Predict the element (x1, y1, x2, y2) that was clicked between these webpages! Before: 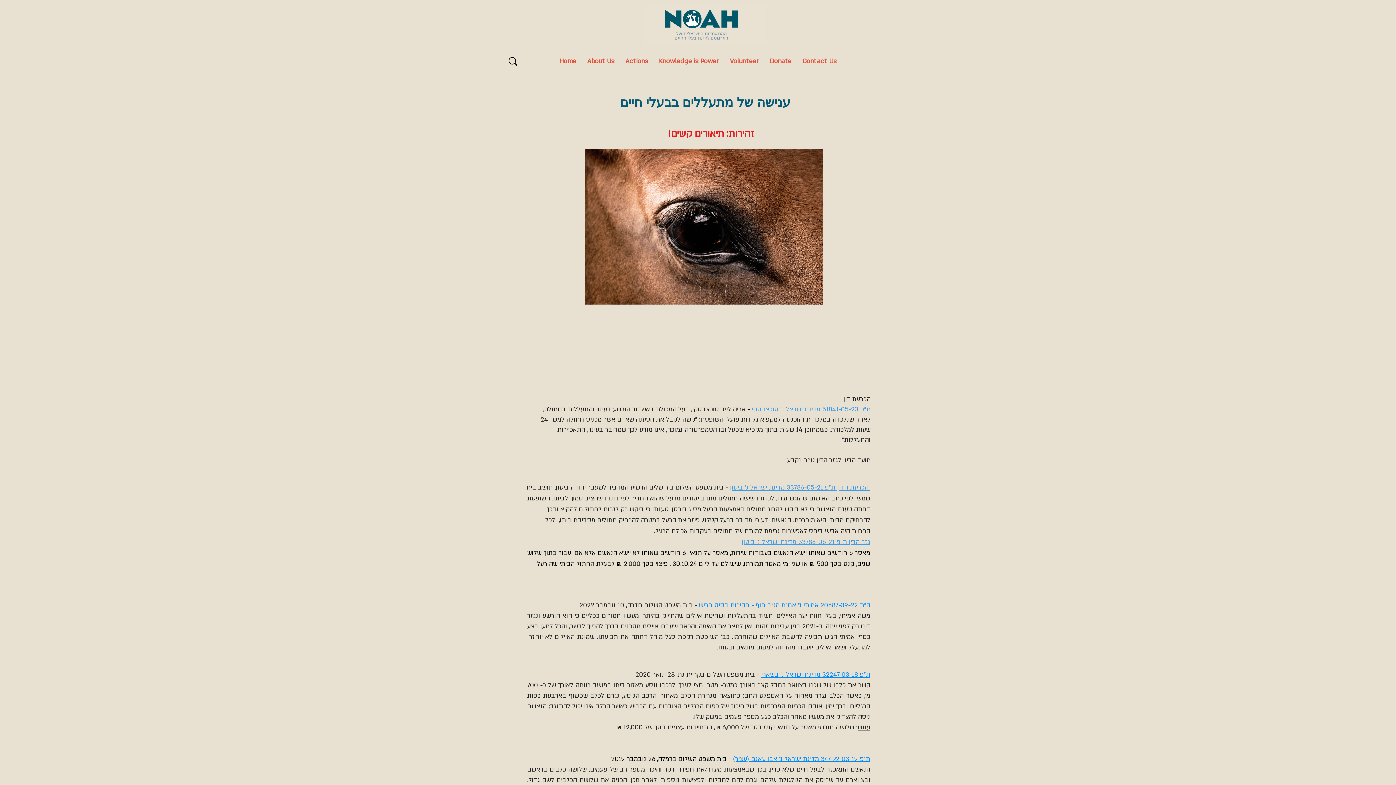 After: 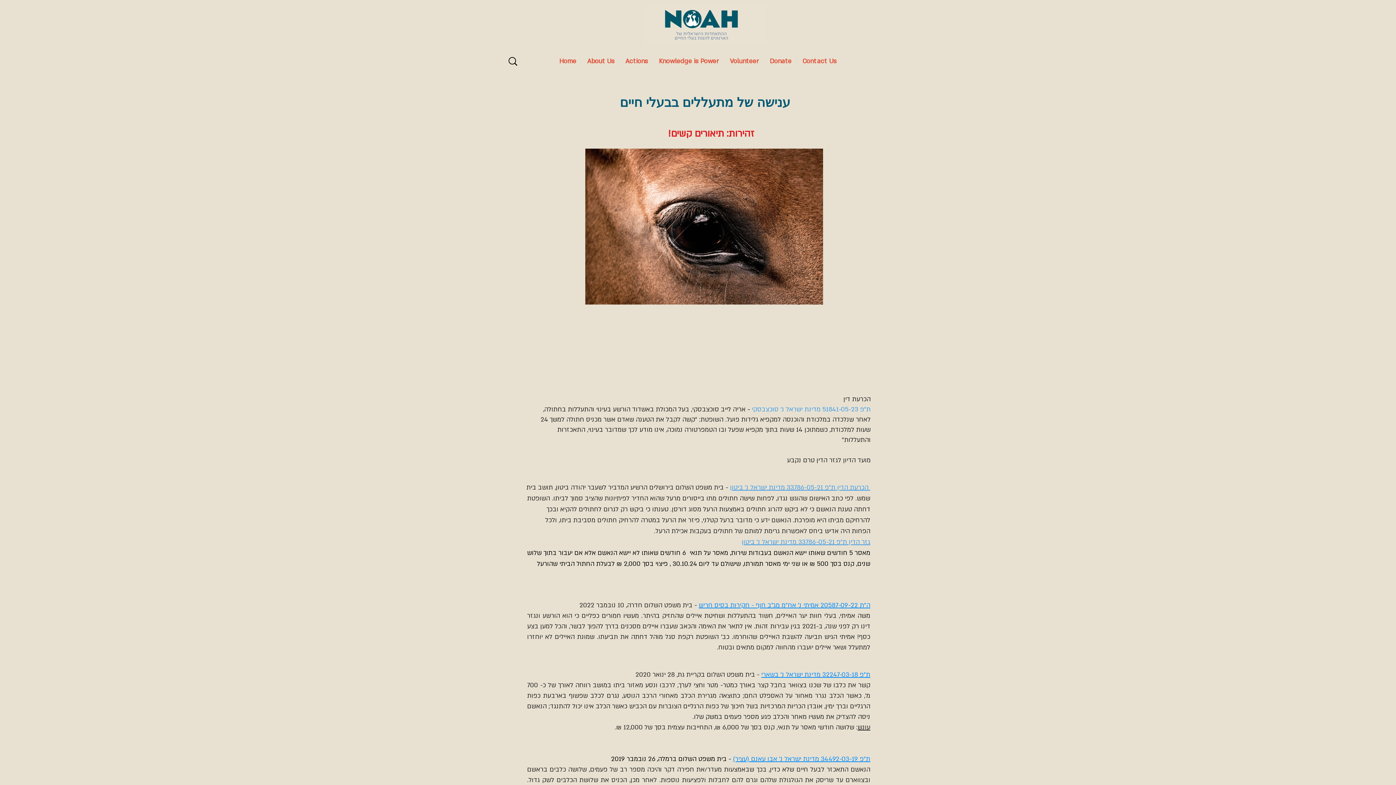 Action: label: ת"פ 51841-05-23 מדינת ישראל נ' סוכצבסקי  bbox: (750, 405, 870, 413)